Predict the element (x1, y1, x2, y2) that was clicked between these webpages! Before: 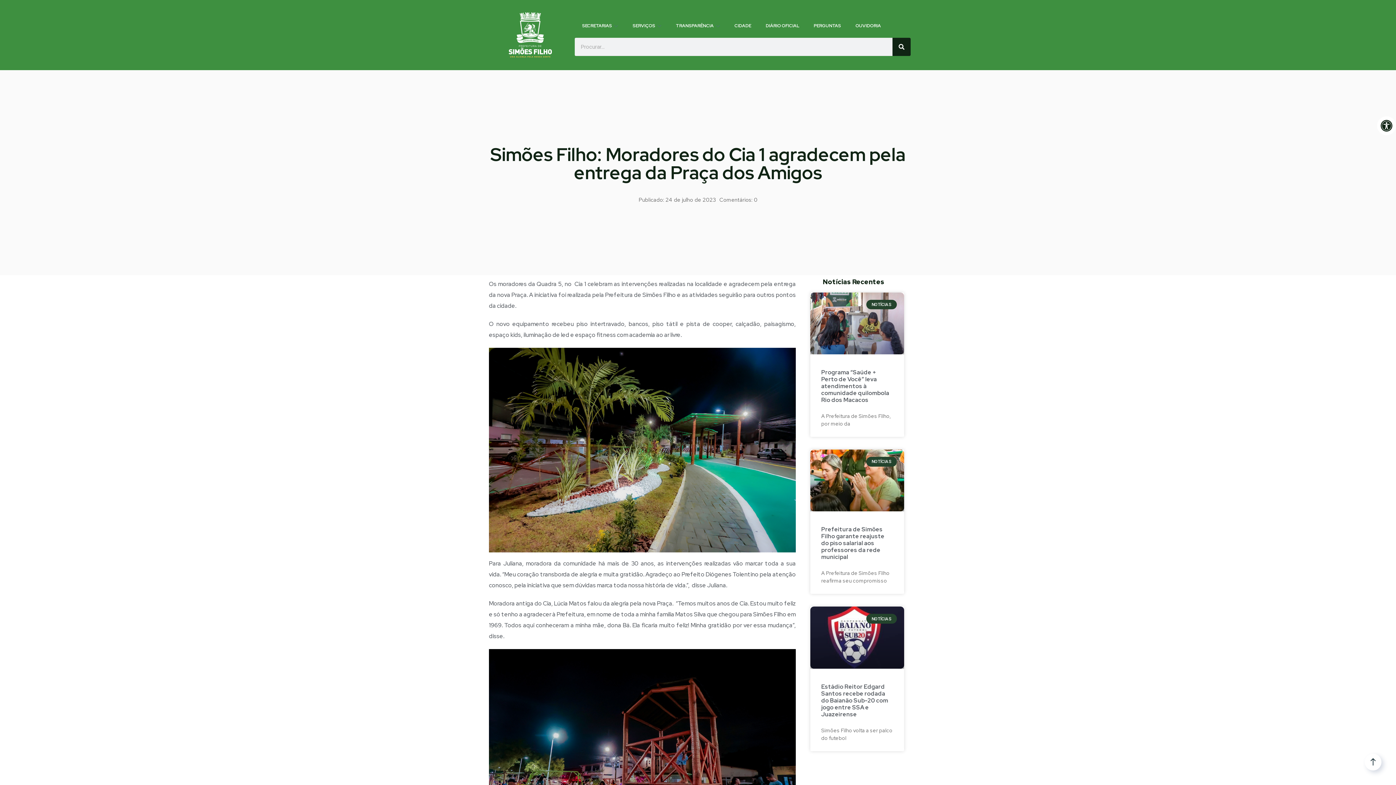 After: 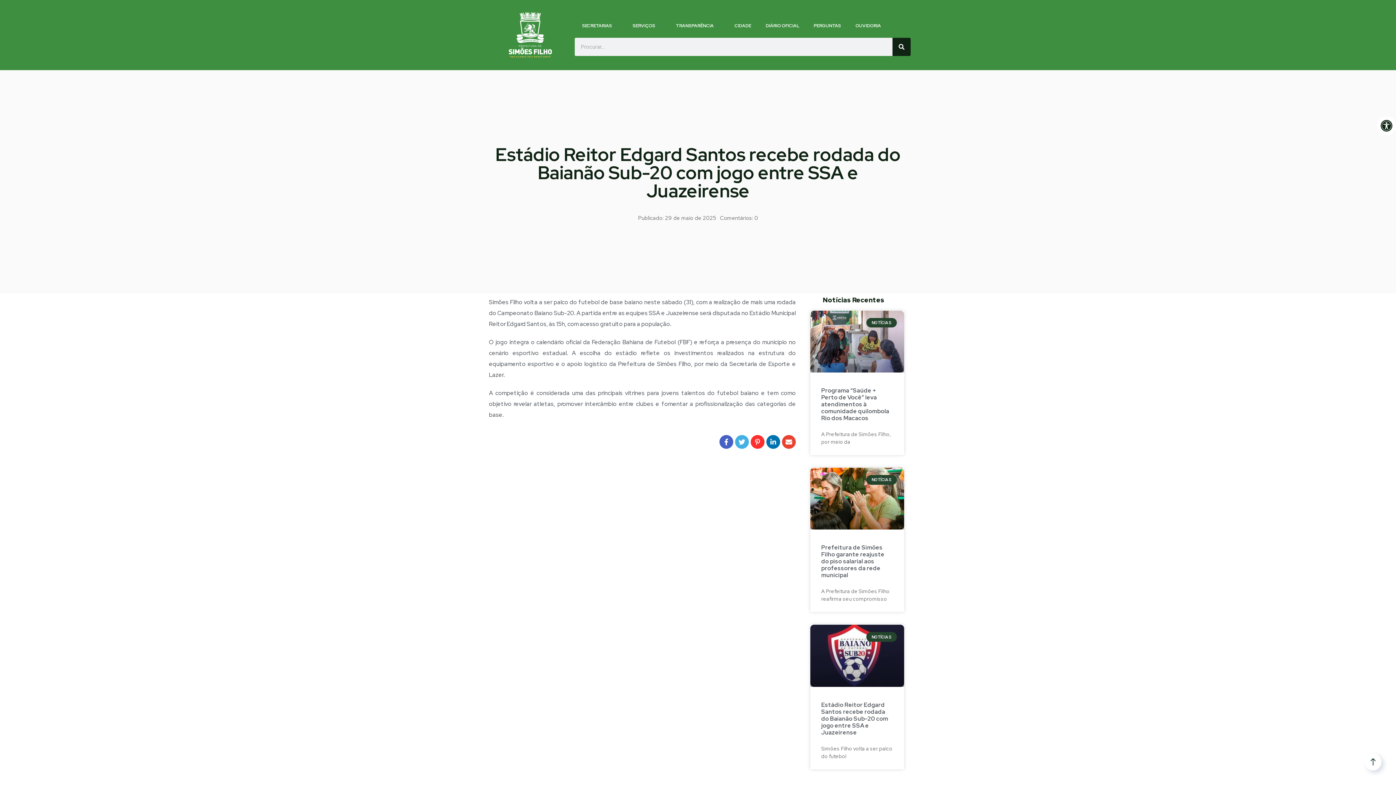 Action: label: Estádio Reitor Edgard Santos recebe rodada do Baianão Sub-20 com jogo entre SSA e Juazeirense bbox: (821, 683, 888, 718)